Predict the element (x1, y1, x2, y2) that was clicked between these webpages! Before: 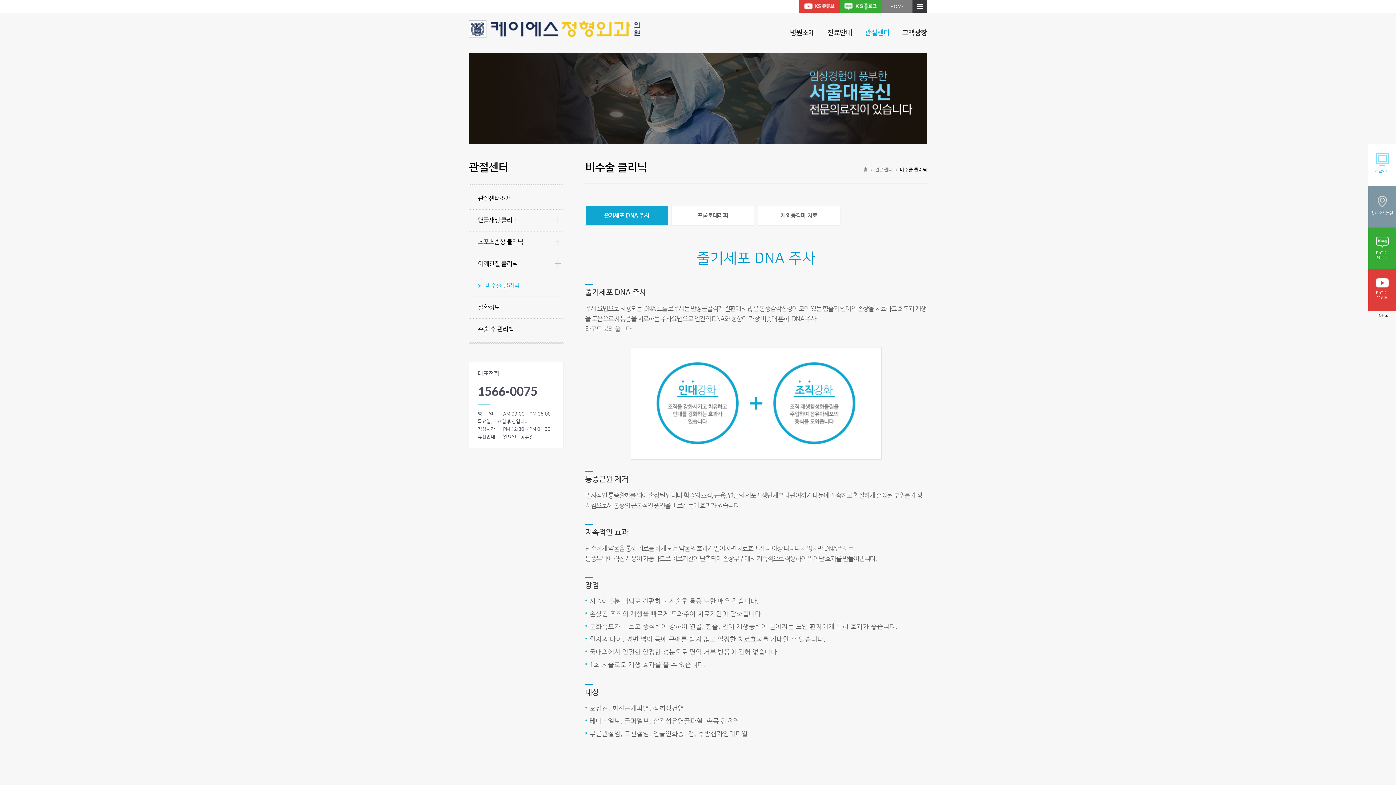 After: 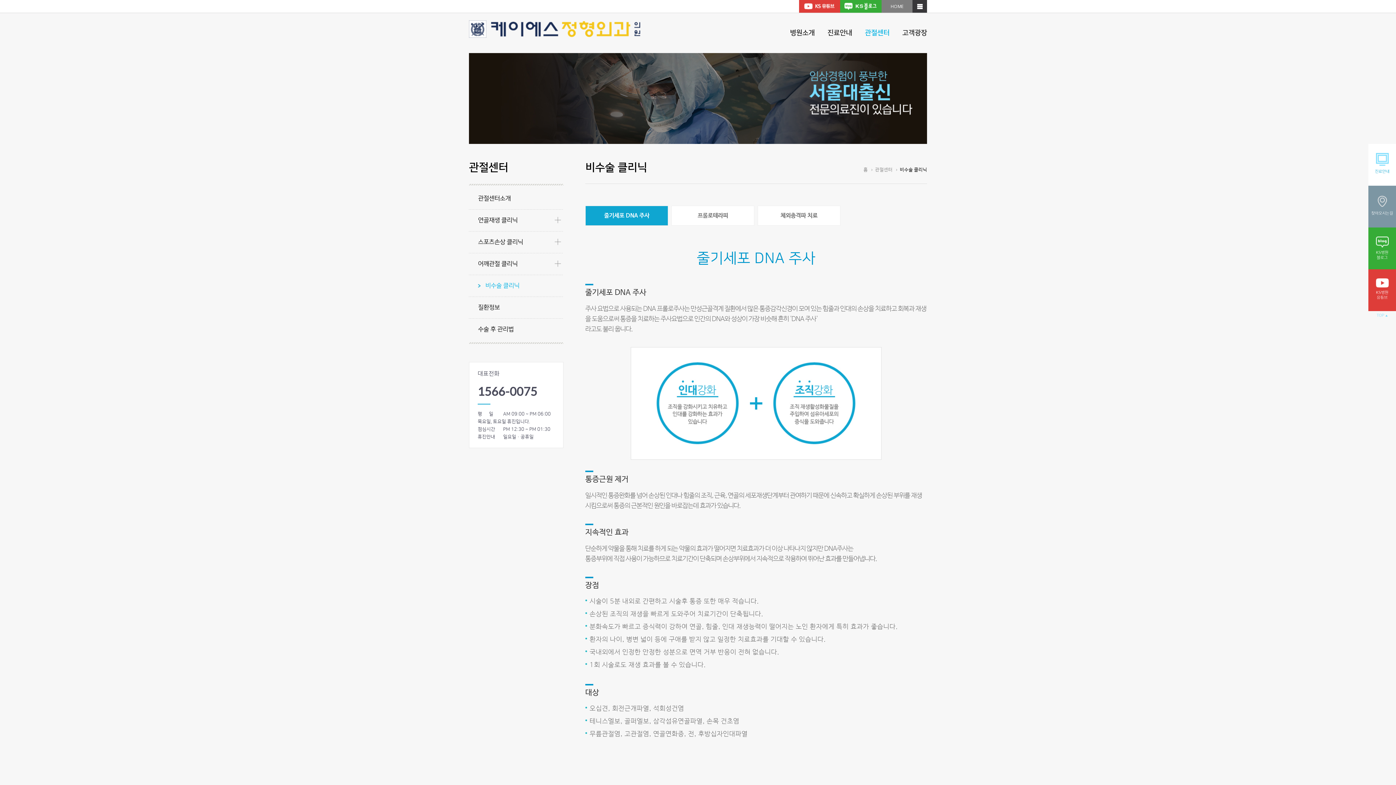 Action: label: TOP  bbox: (1368, 311, 1396, 320)